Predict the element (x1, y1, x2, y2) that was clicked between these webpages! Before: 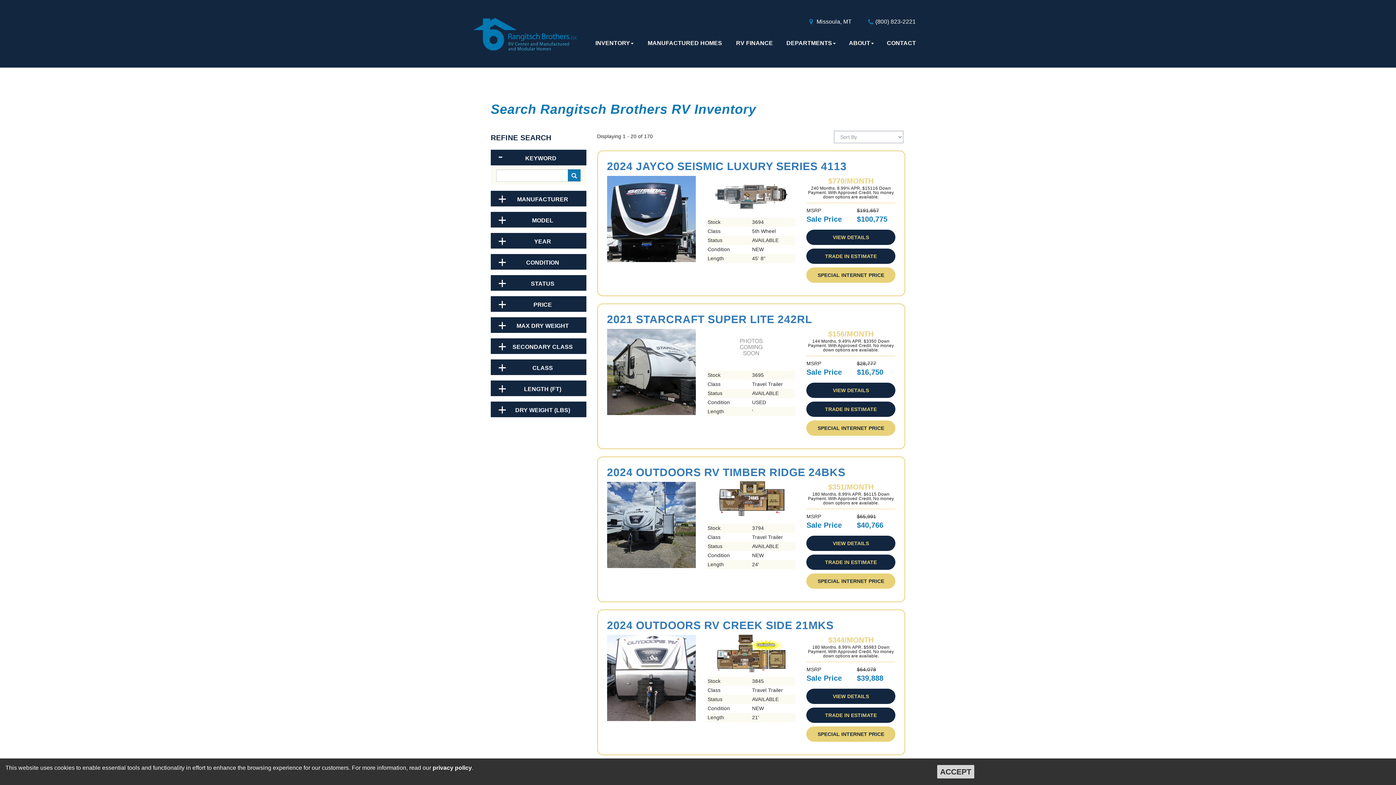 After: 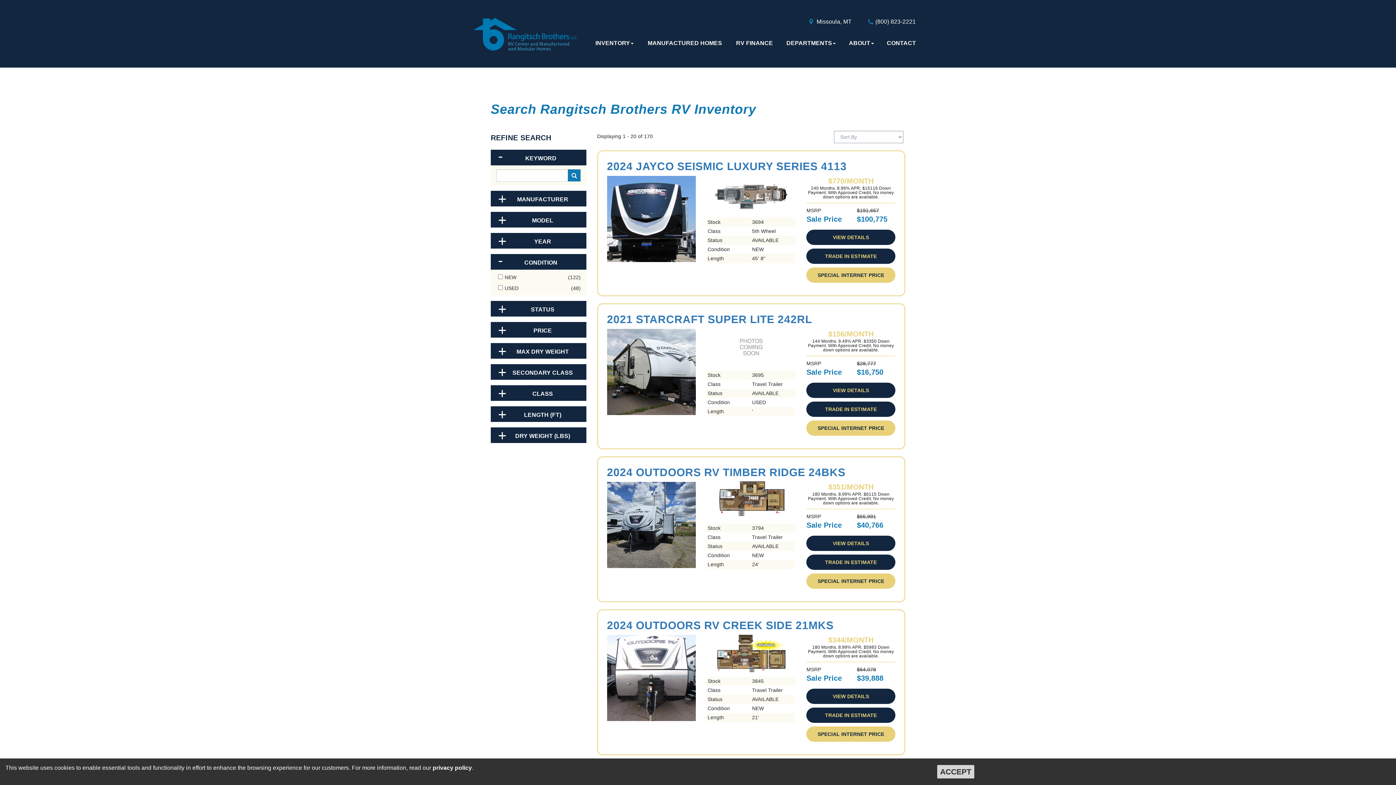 Action: label: CONDITION bbox: (490, 254, 586, 269)